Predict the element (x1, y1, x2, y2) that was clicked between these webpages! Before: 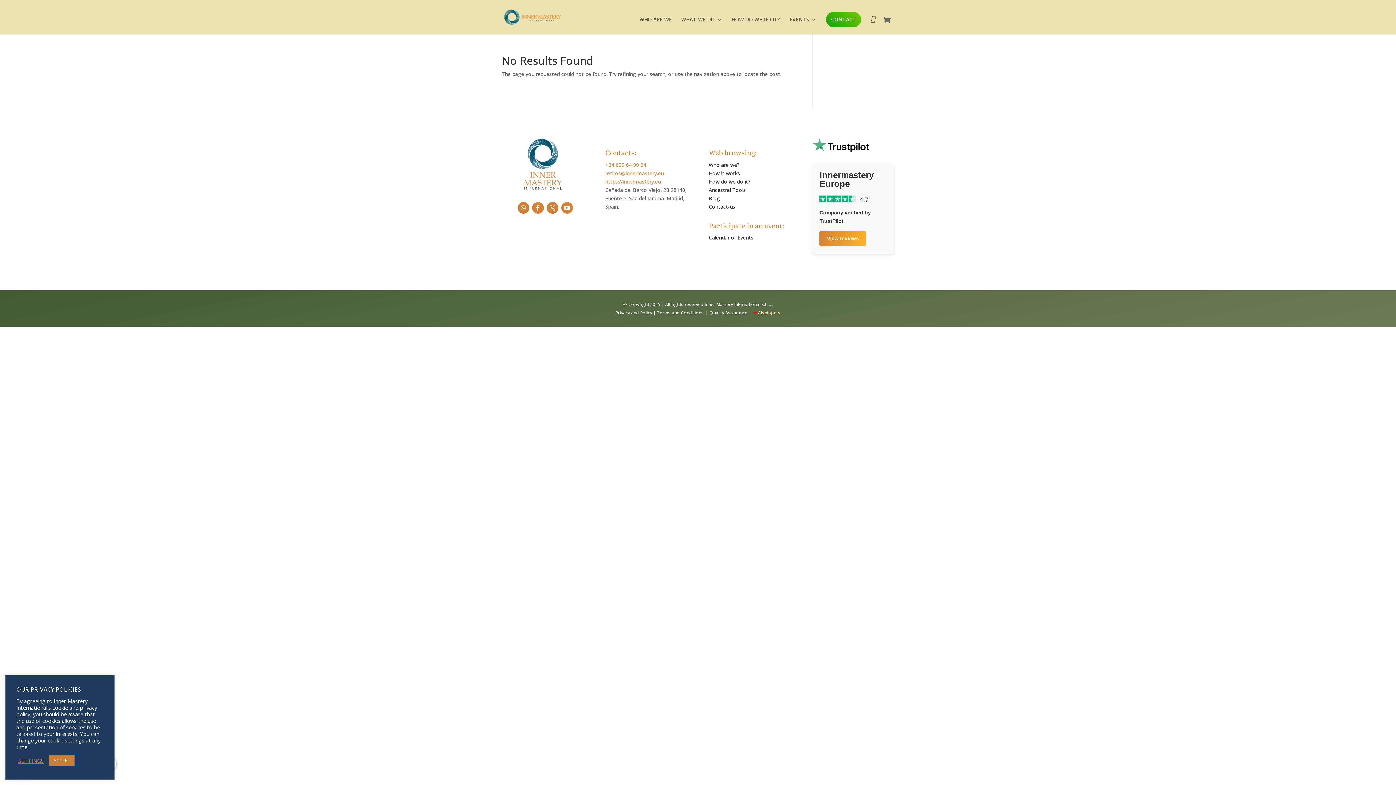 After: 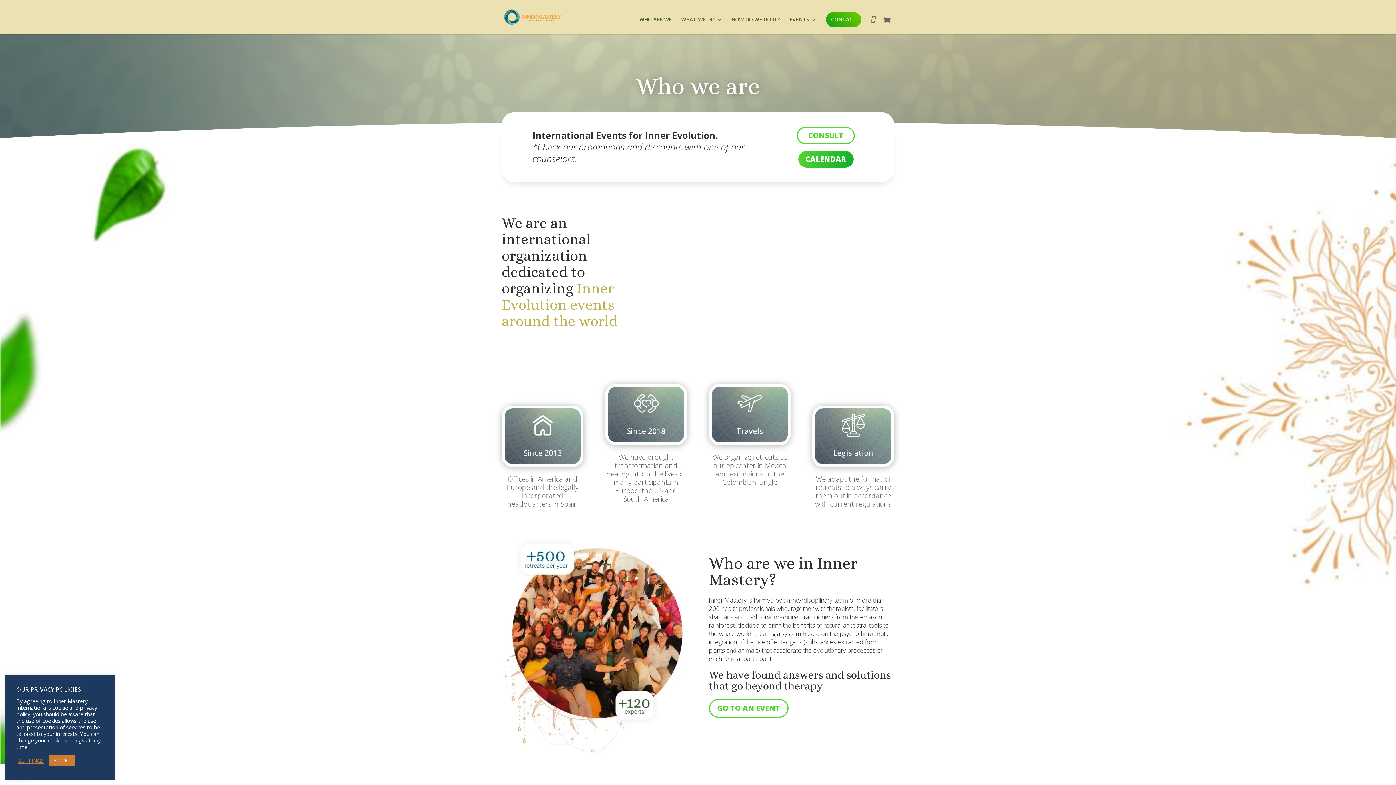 Action: label: Who are we? bbox: (708, 161, 739, 168)